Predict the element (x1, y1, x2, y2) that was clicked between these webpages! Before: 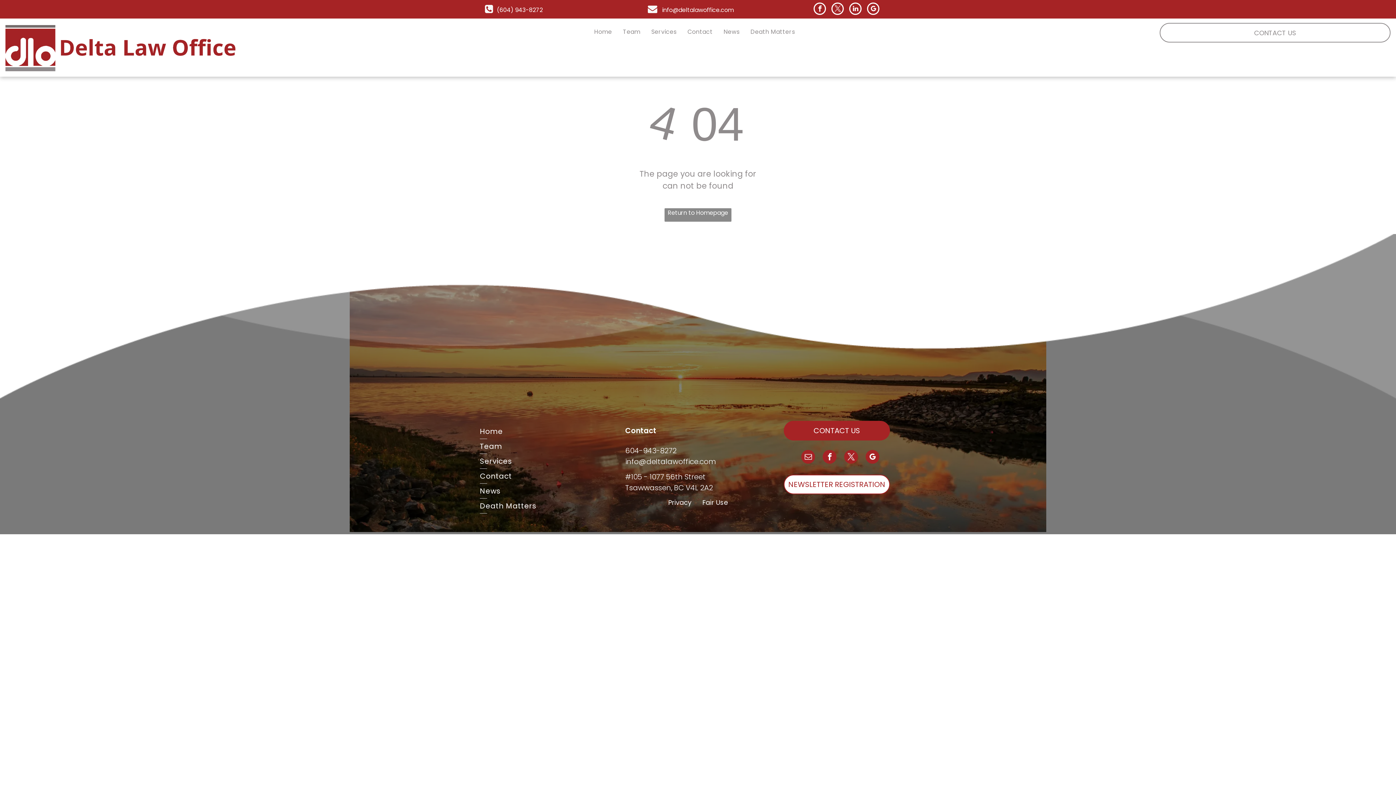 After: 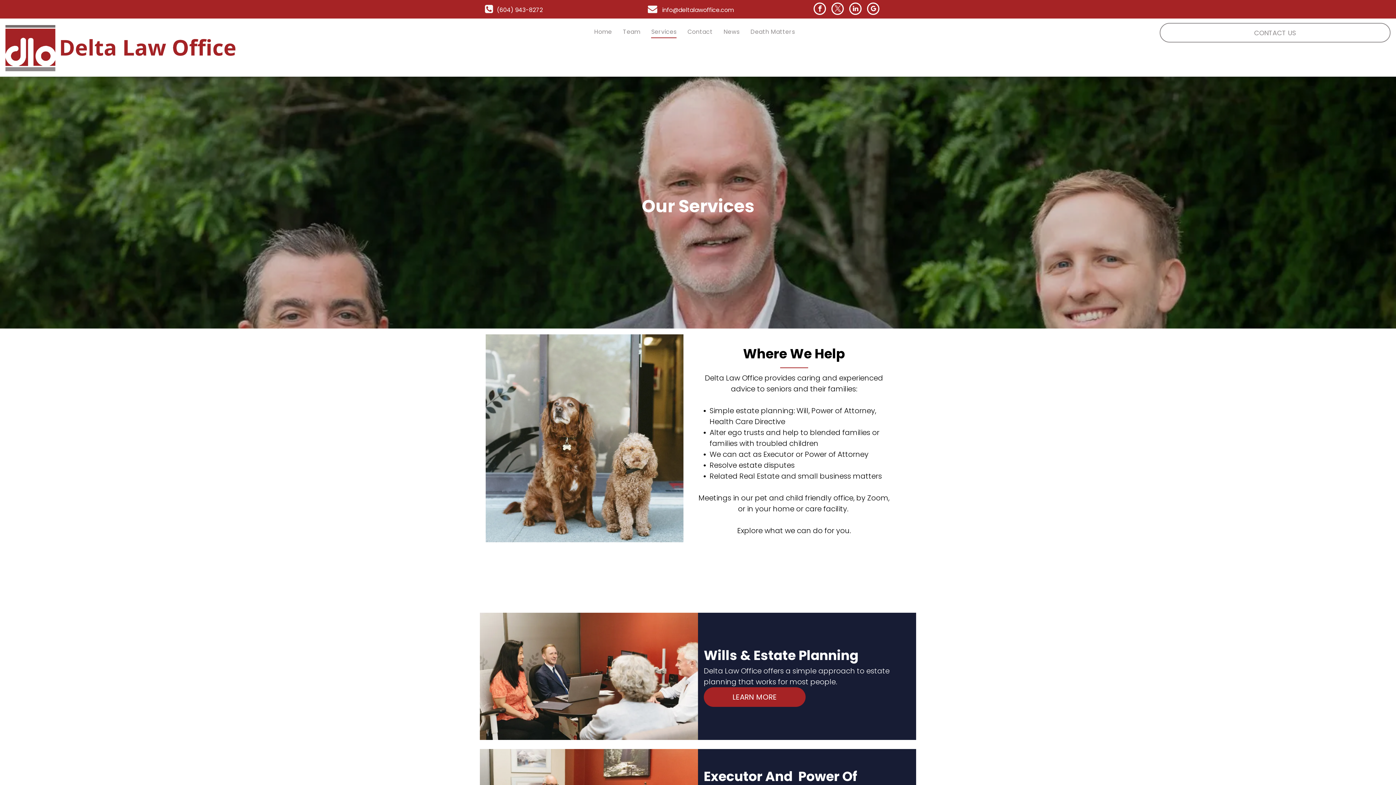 Action: label: Services bbox: (480, 454, 625, 468)